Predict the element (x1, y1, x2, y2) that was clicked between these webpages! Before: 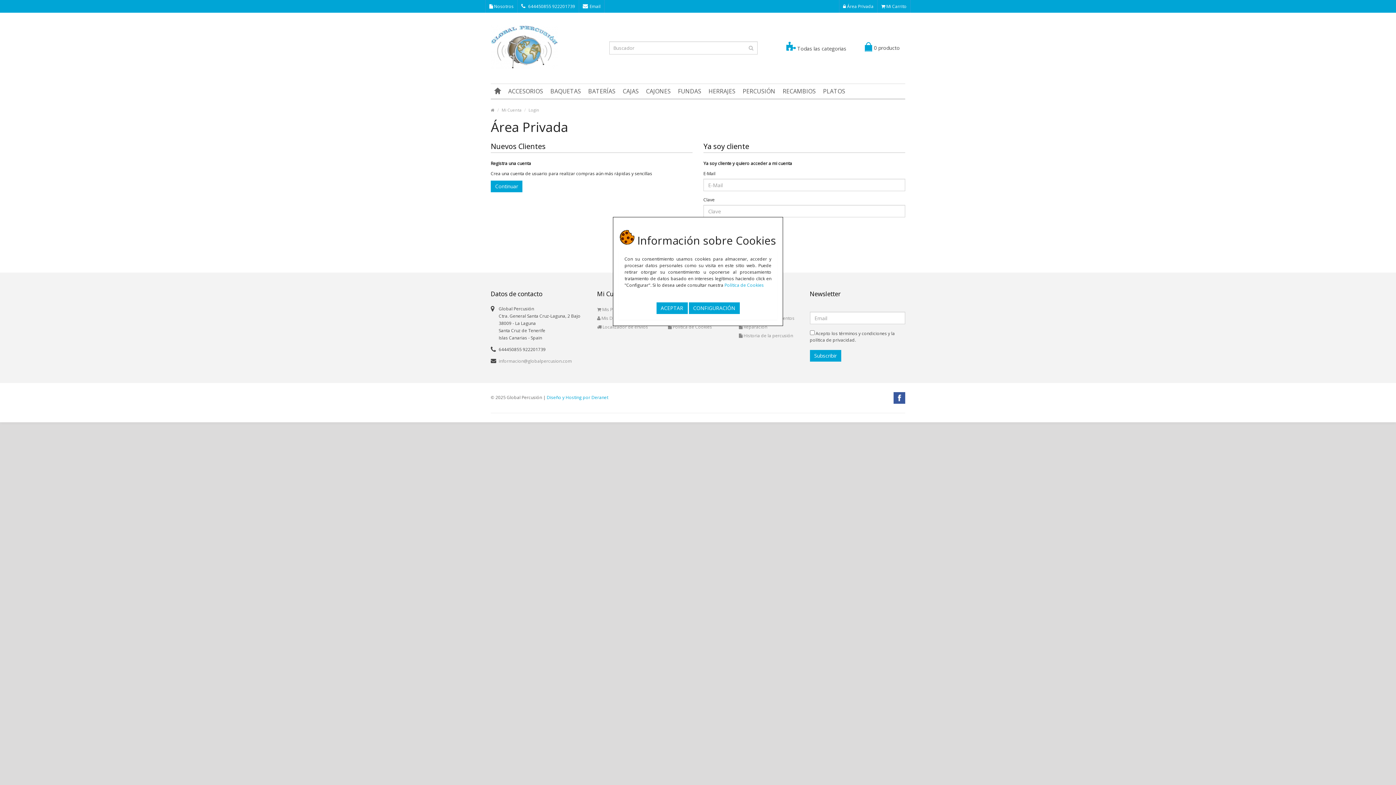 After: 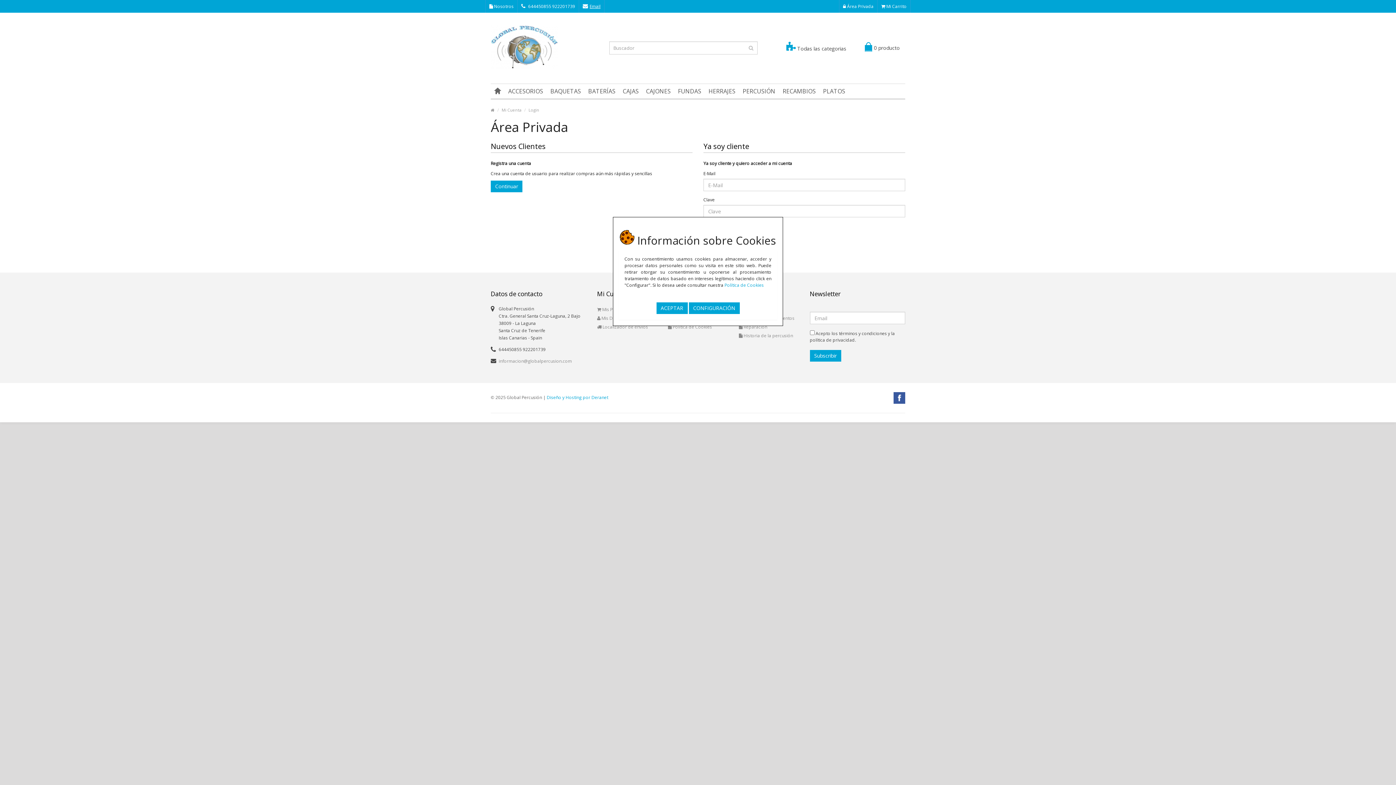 Action: bbox: (579, 0, 604, 12) label: Email